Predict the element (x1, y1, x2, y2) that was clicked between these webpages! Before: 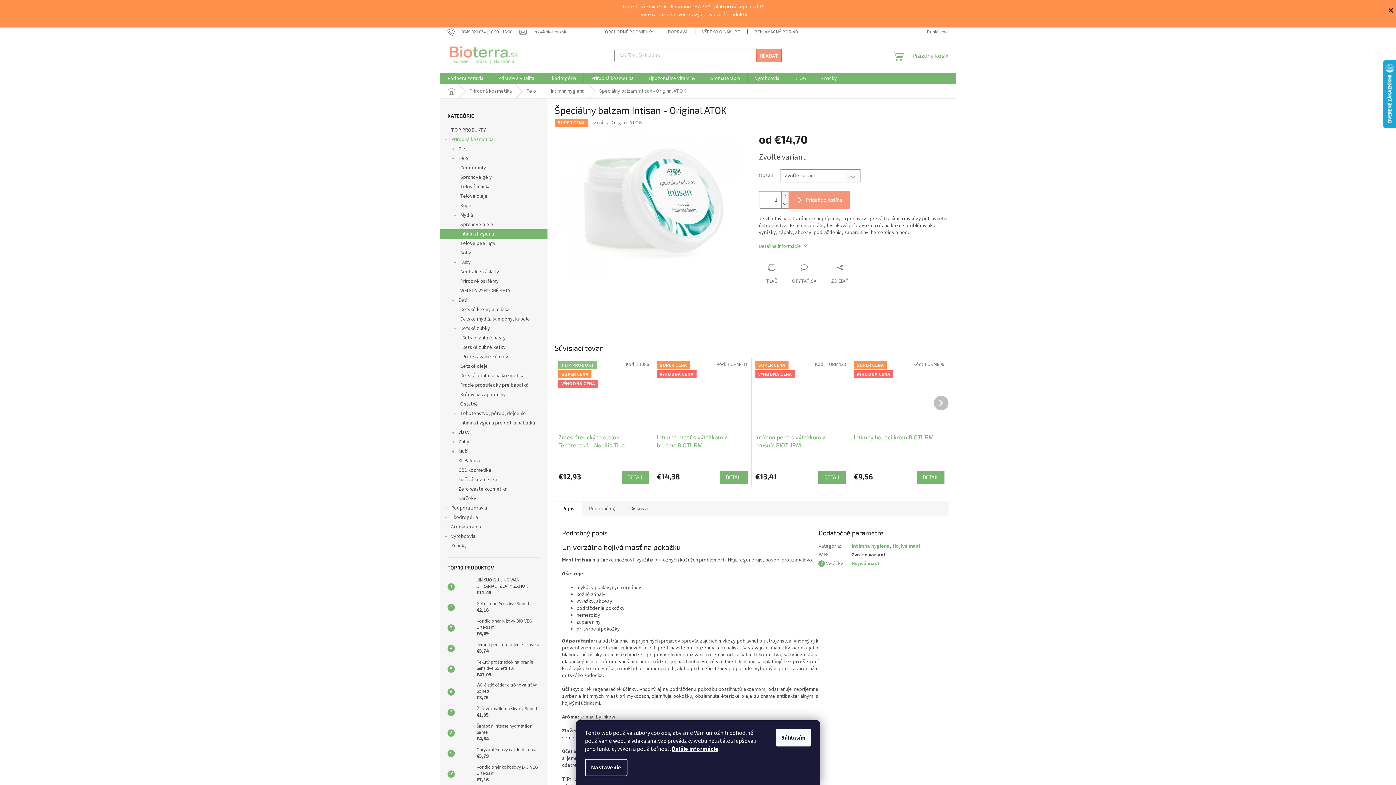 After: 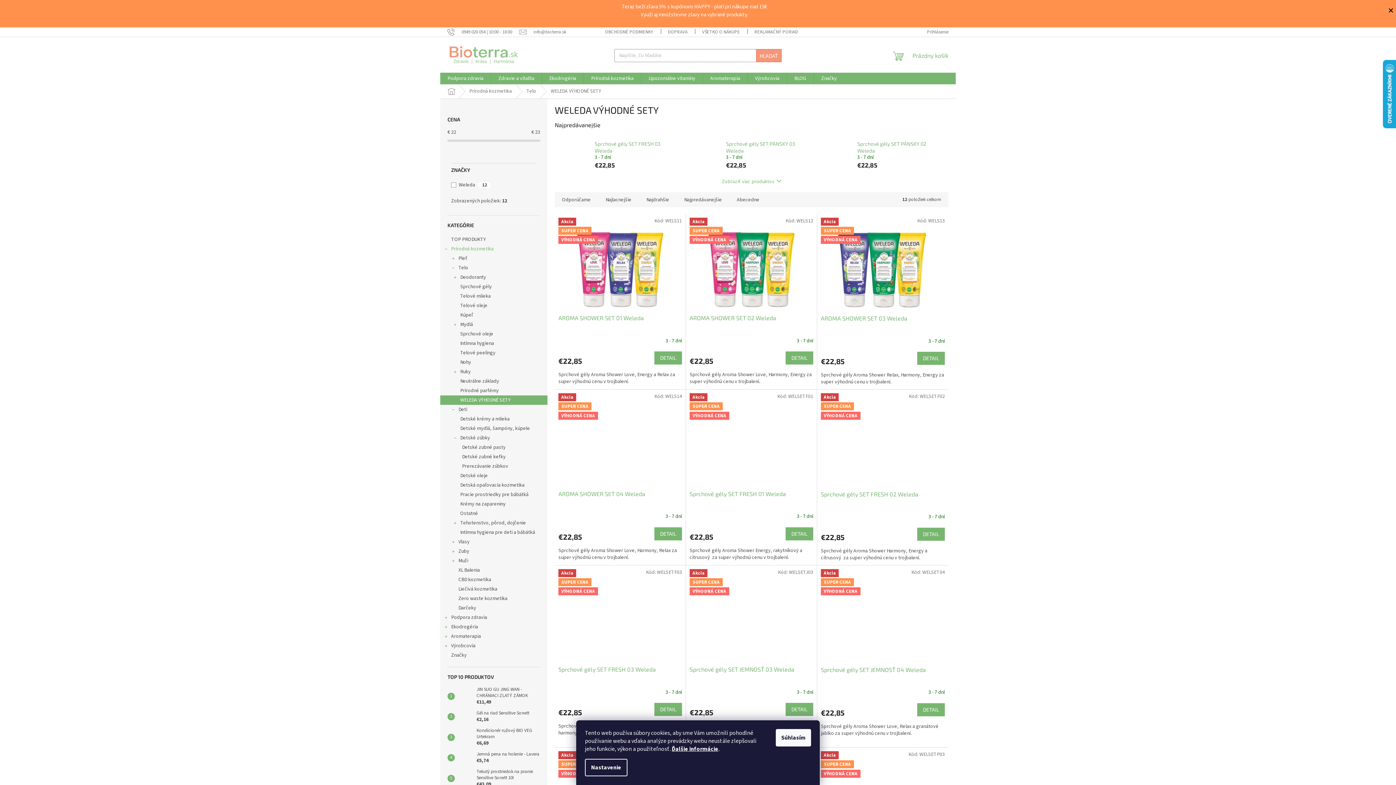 Action: label: WELEDA VÝHODNÉ SETY bbox: (440, 286, 547, 295)